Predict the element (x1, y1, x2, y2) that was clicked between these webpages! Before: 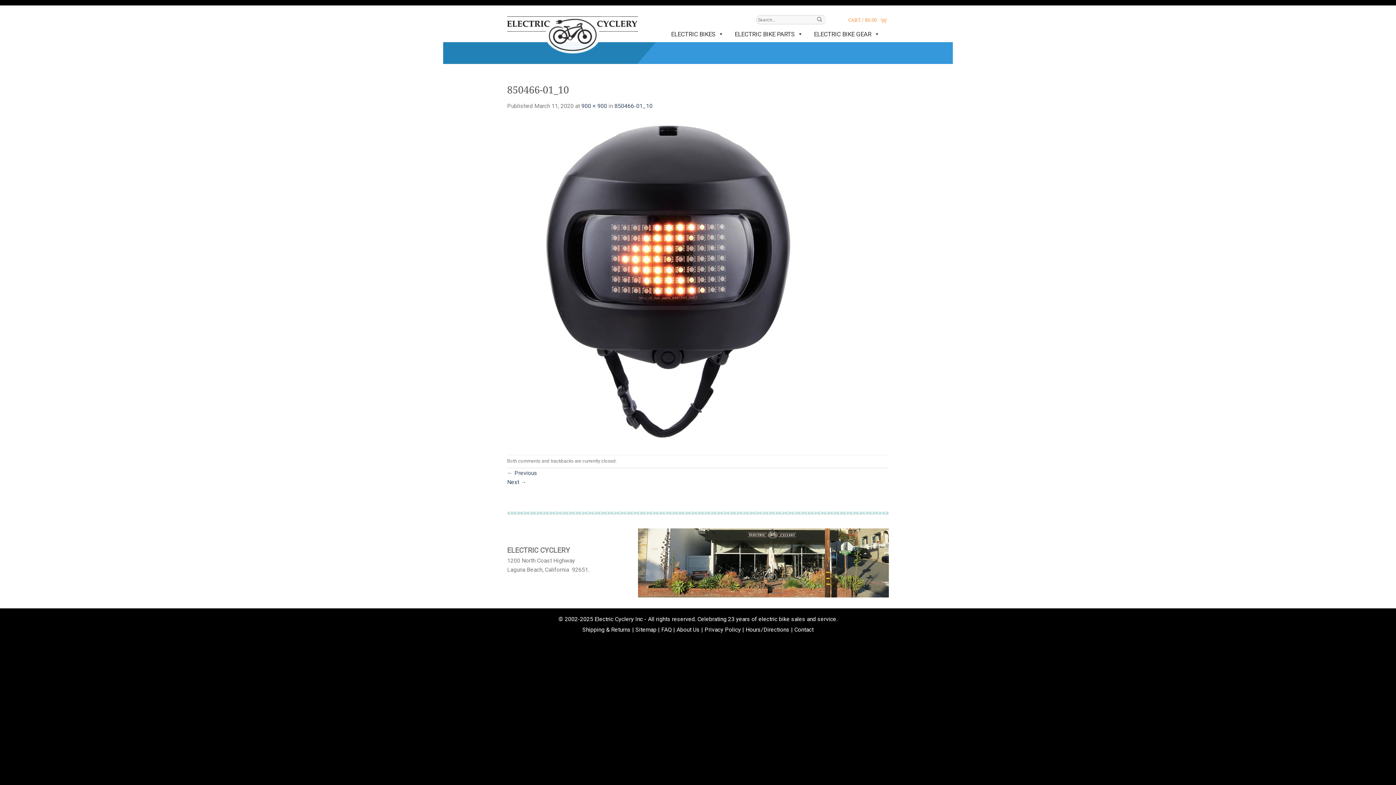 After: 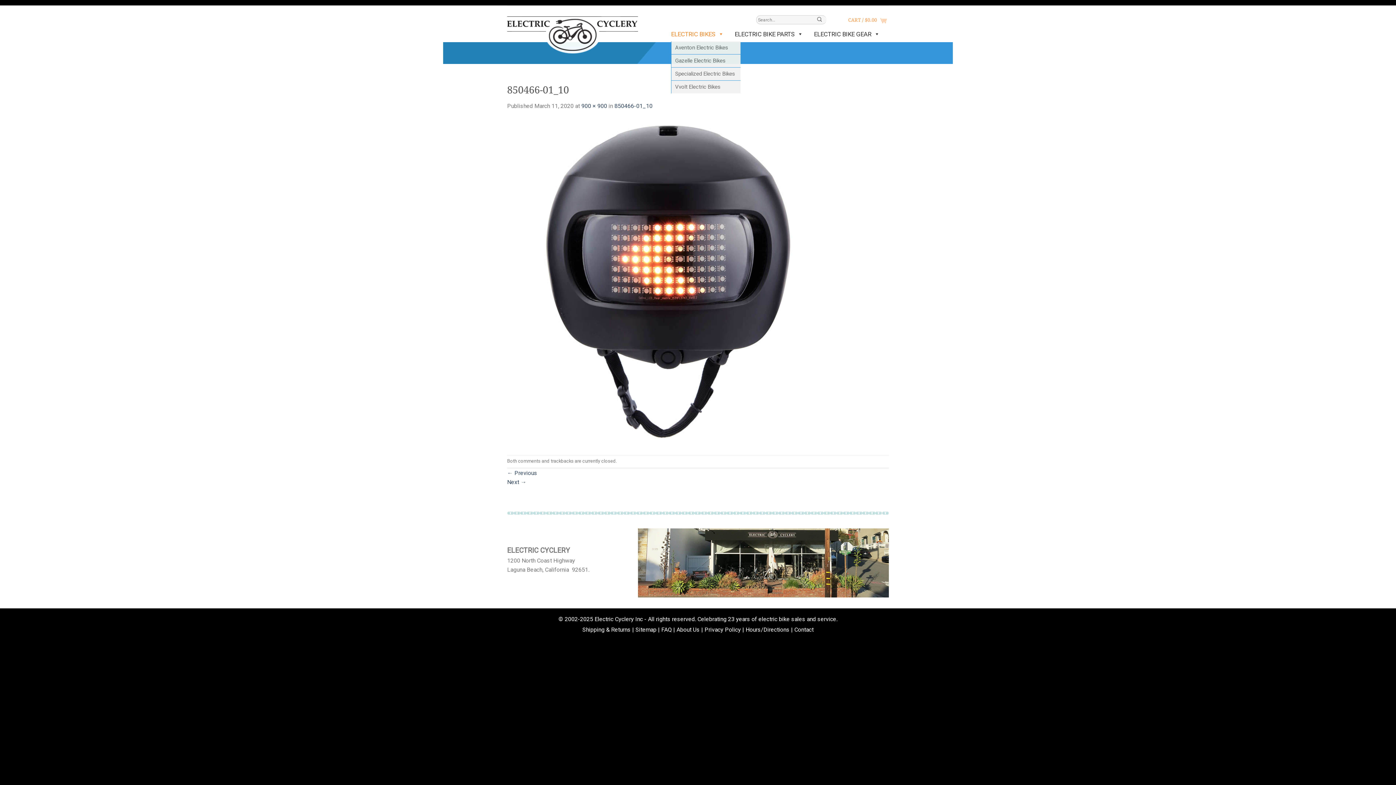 Action: bbox: (671, 26, 727, 41) label: ELECTRIC BIKES